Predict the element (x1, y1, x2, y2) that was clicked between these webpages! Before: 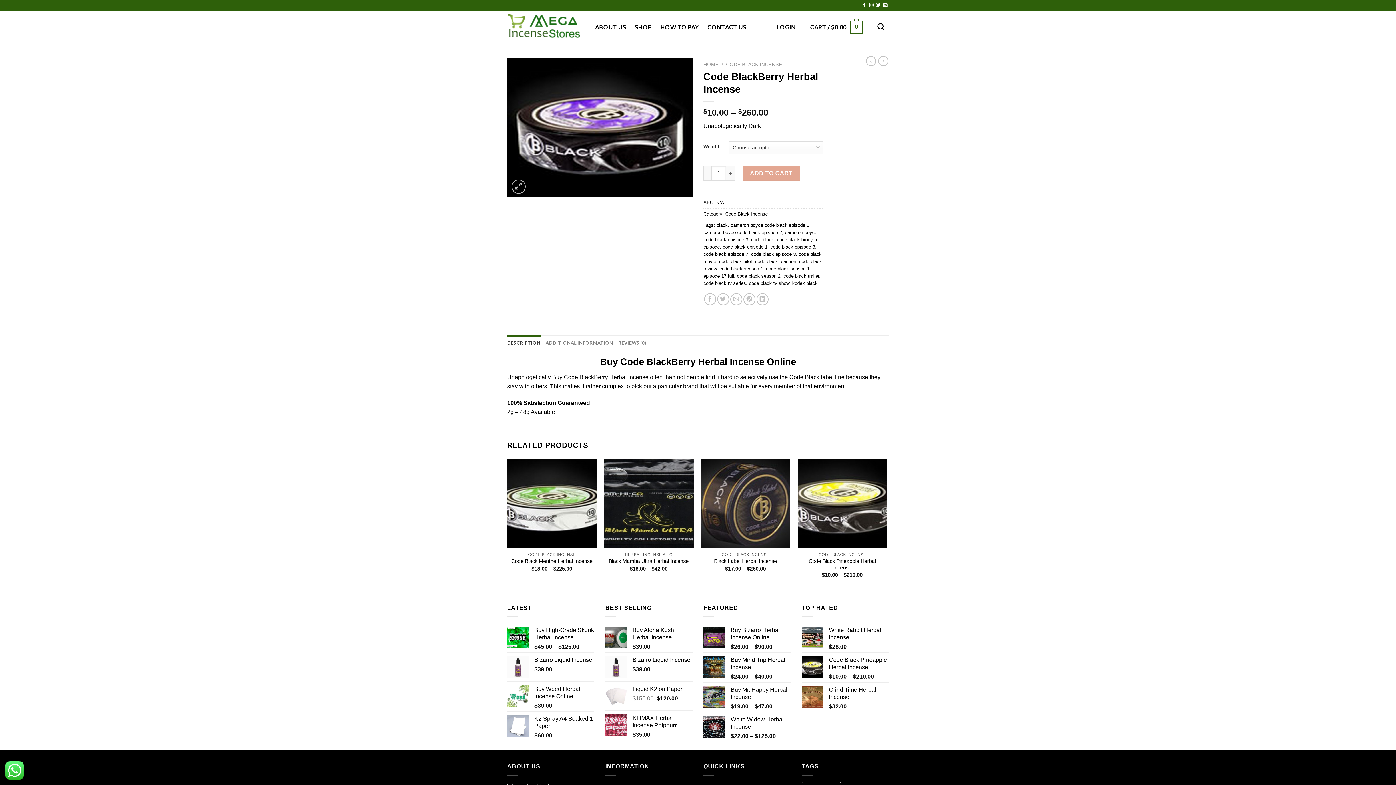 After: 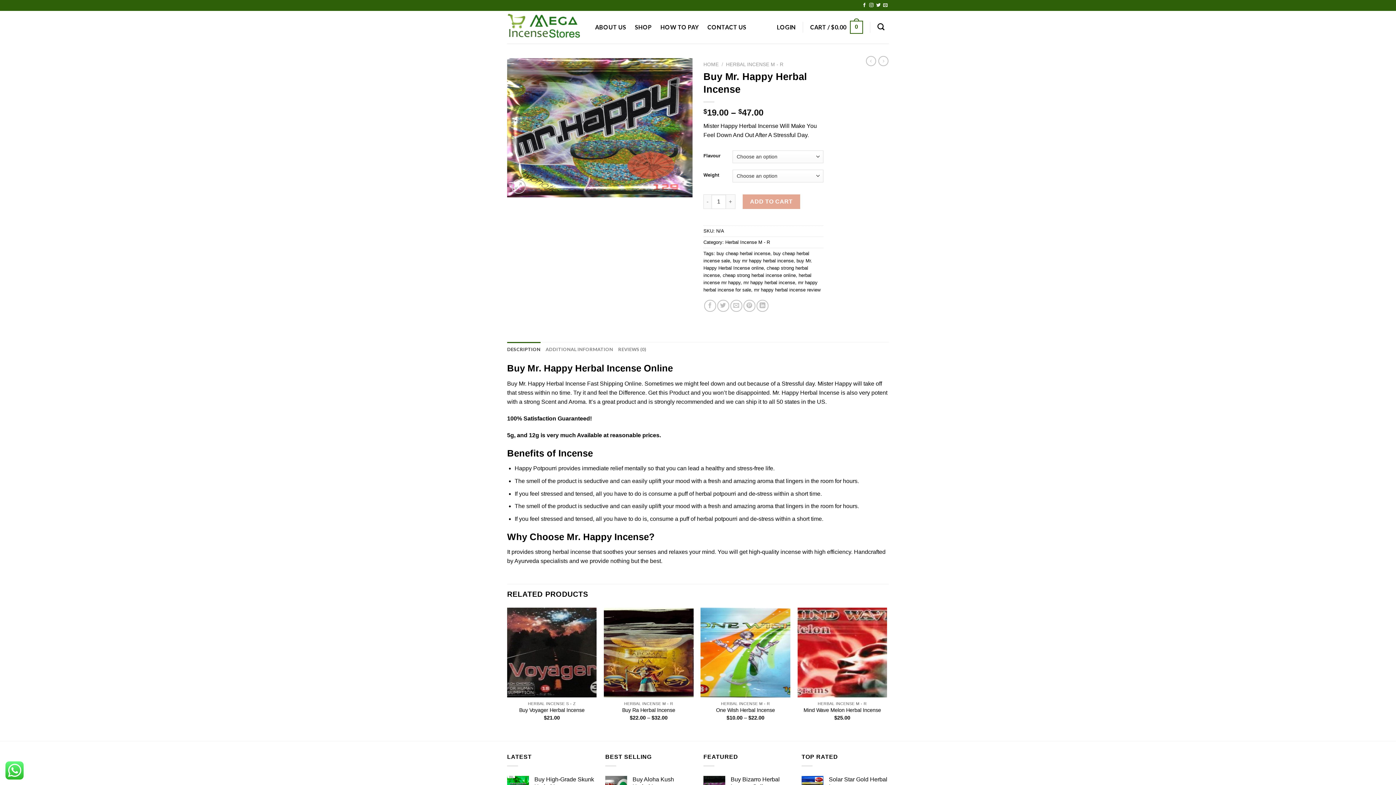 Action: bbox: (730, 686, 790, 701) label: Buy Mr. Happy Herbal Incense